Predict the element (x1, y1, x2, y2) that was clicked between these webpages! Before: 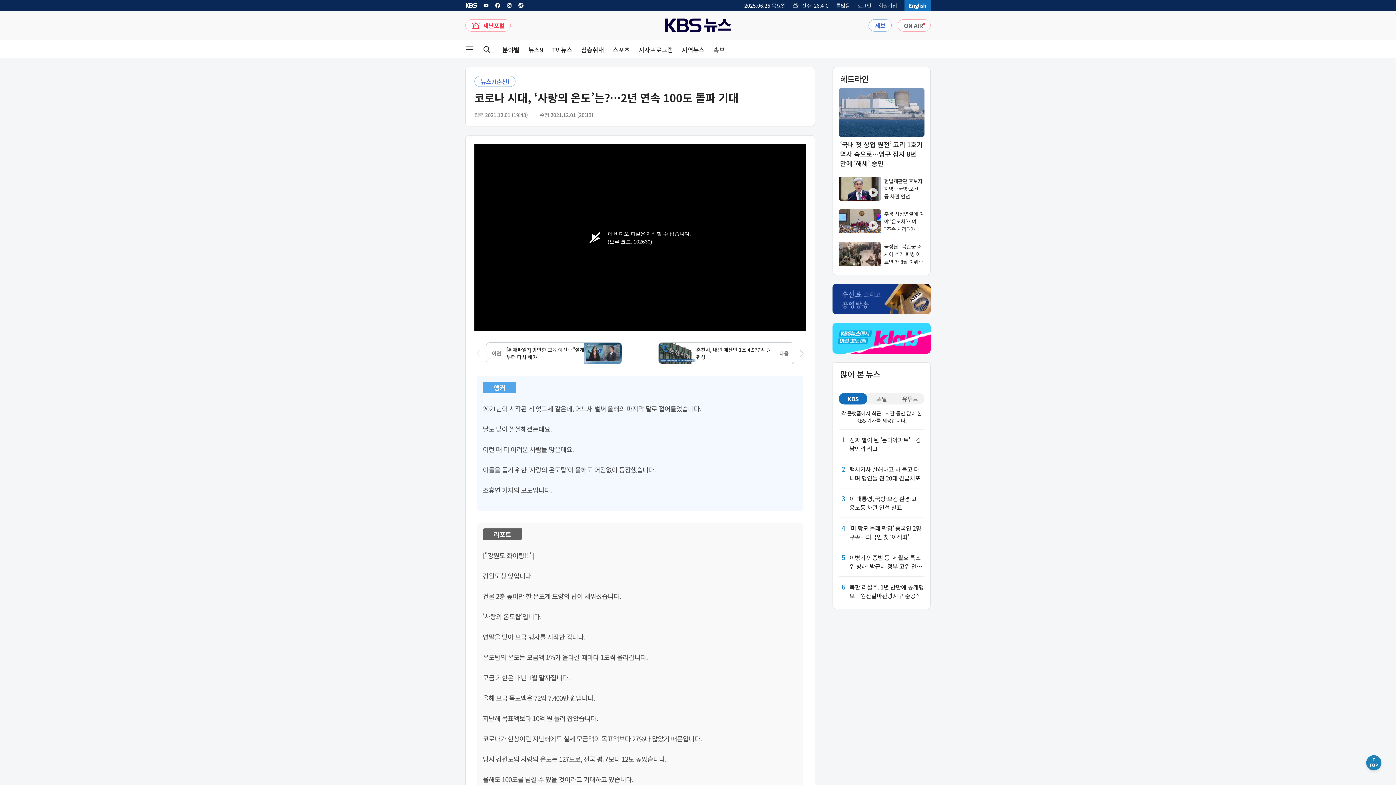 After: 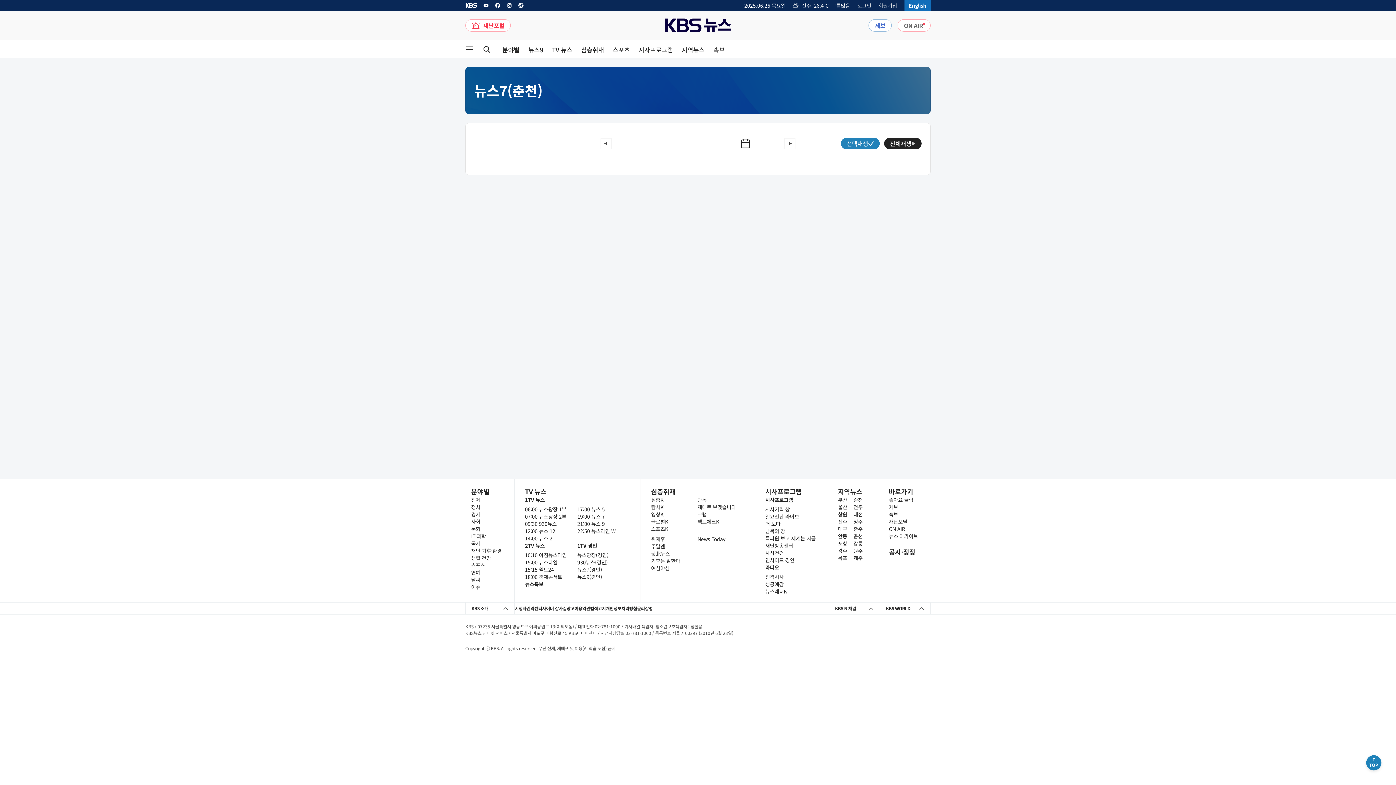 Action: bbox: (474, 76, 515, 86) label: 뉴스7(춘천)